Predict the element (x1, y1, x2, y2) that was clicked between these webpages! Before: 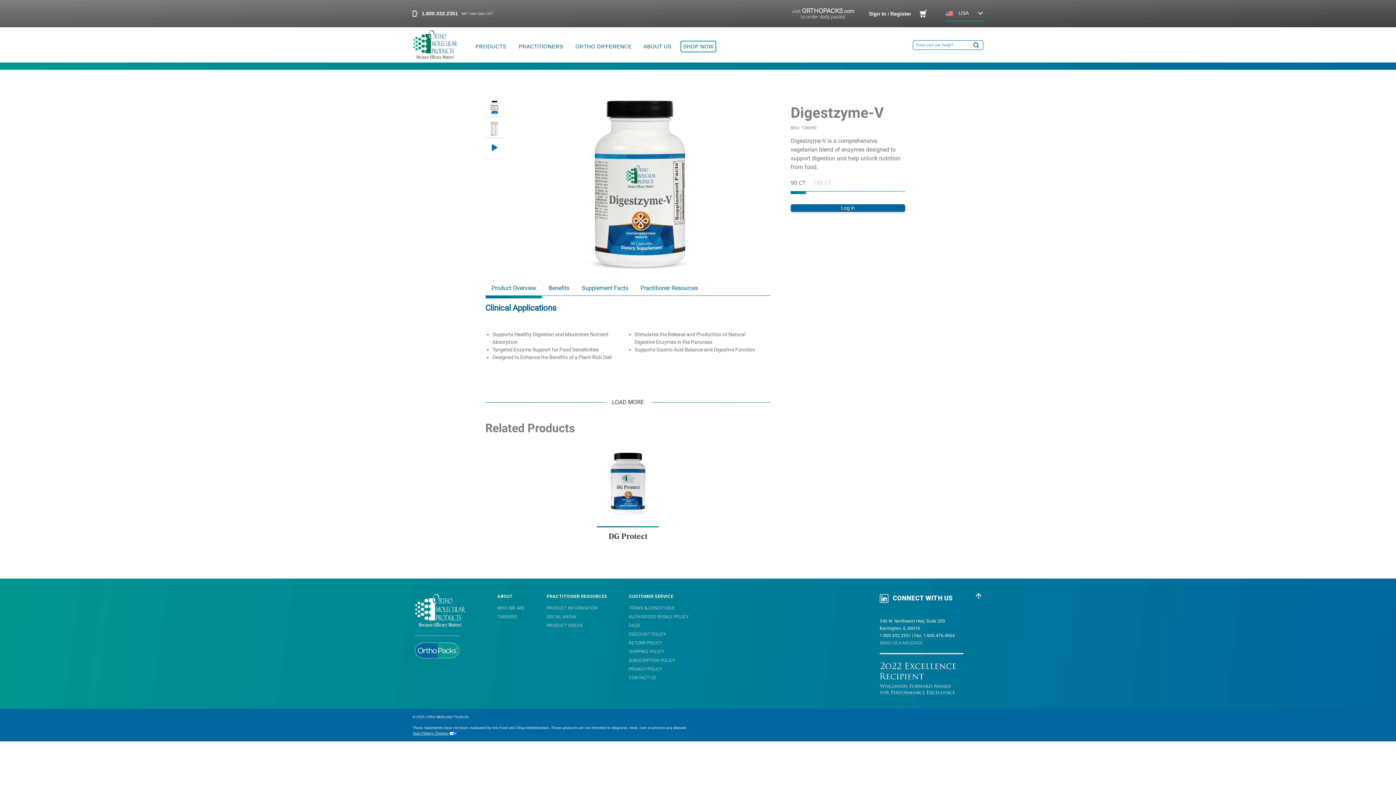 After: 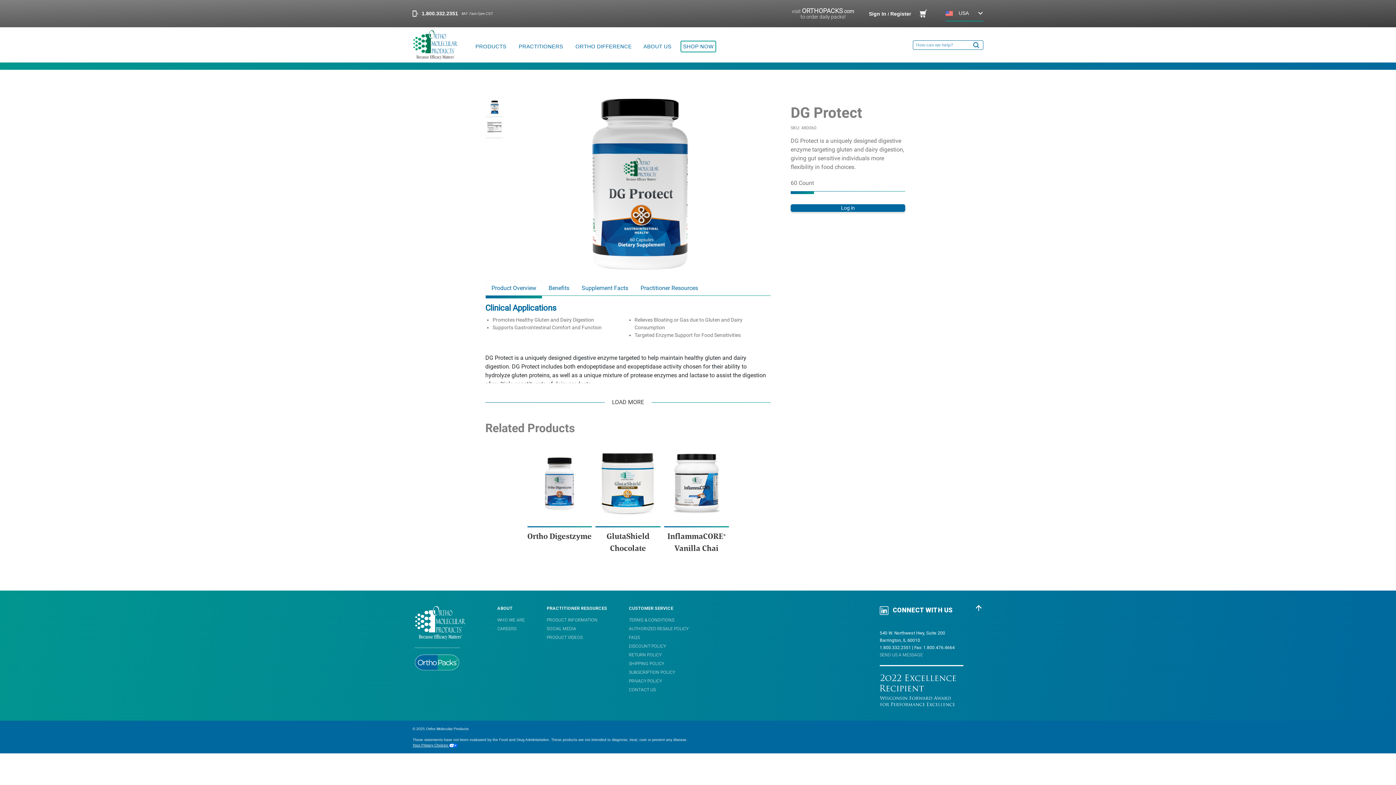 Action: bbox: (597, 444, 659, 524)